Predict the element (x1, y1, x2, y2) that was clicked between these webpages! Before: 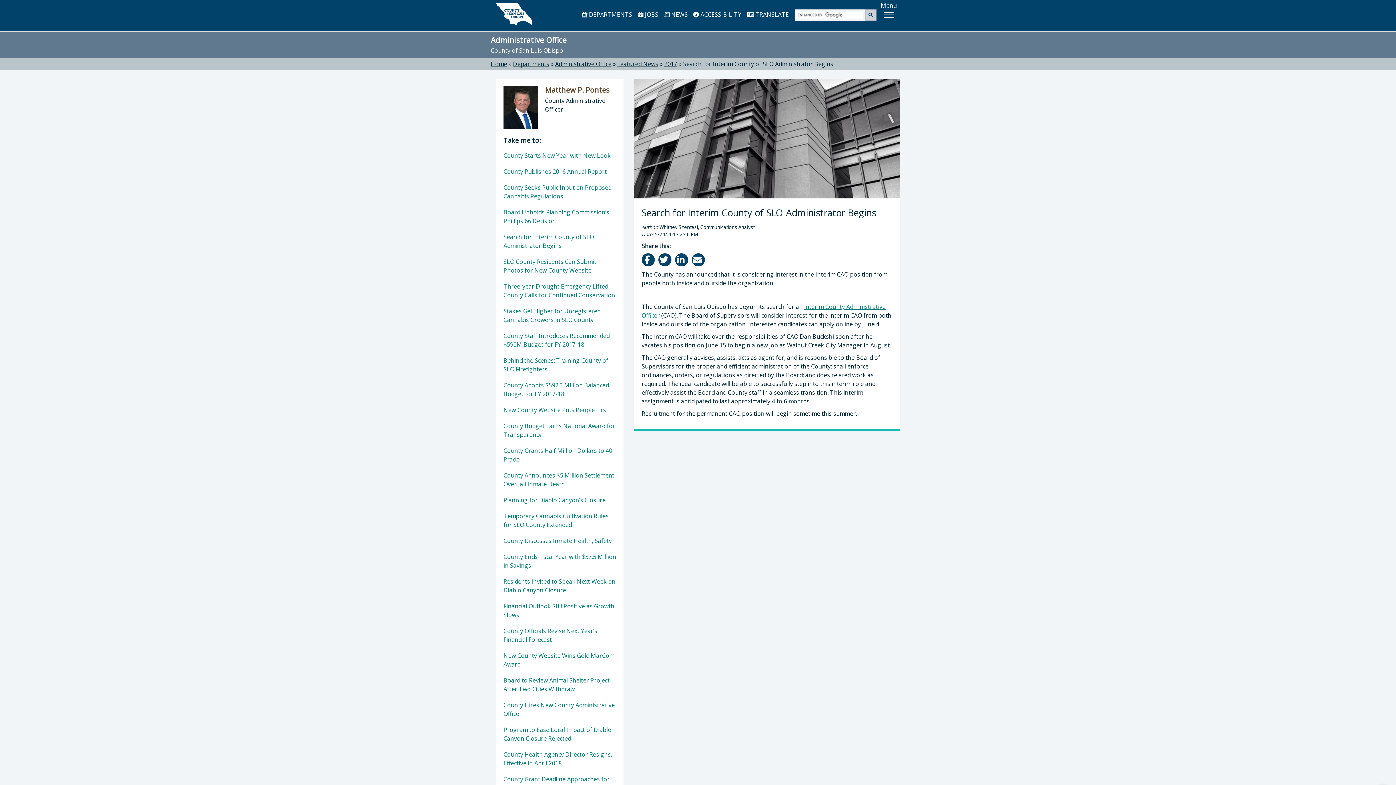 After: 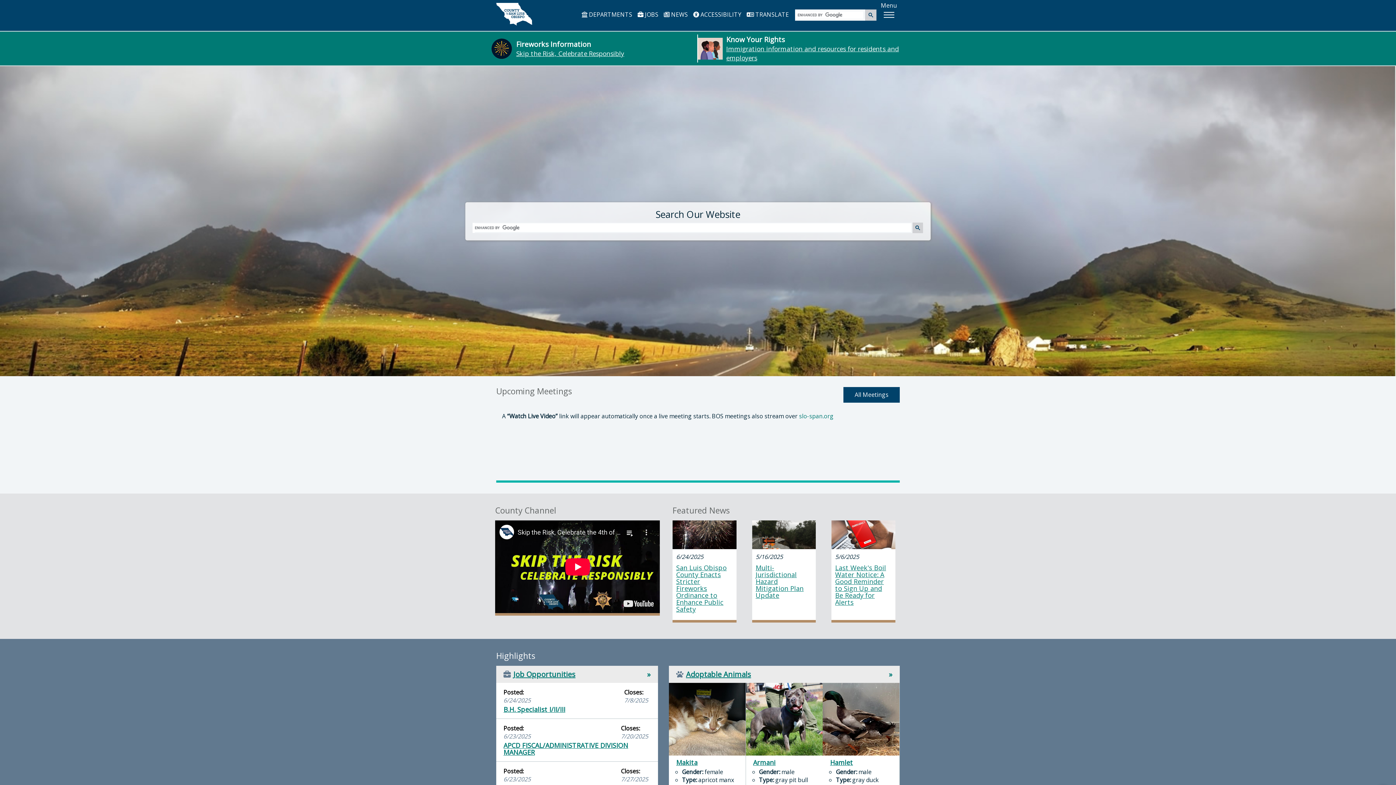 Action: bbox: (490, 60, 507, 68) label: Home